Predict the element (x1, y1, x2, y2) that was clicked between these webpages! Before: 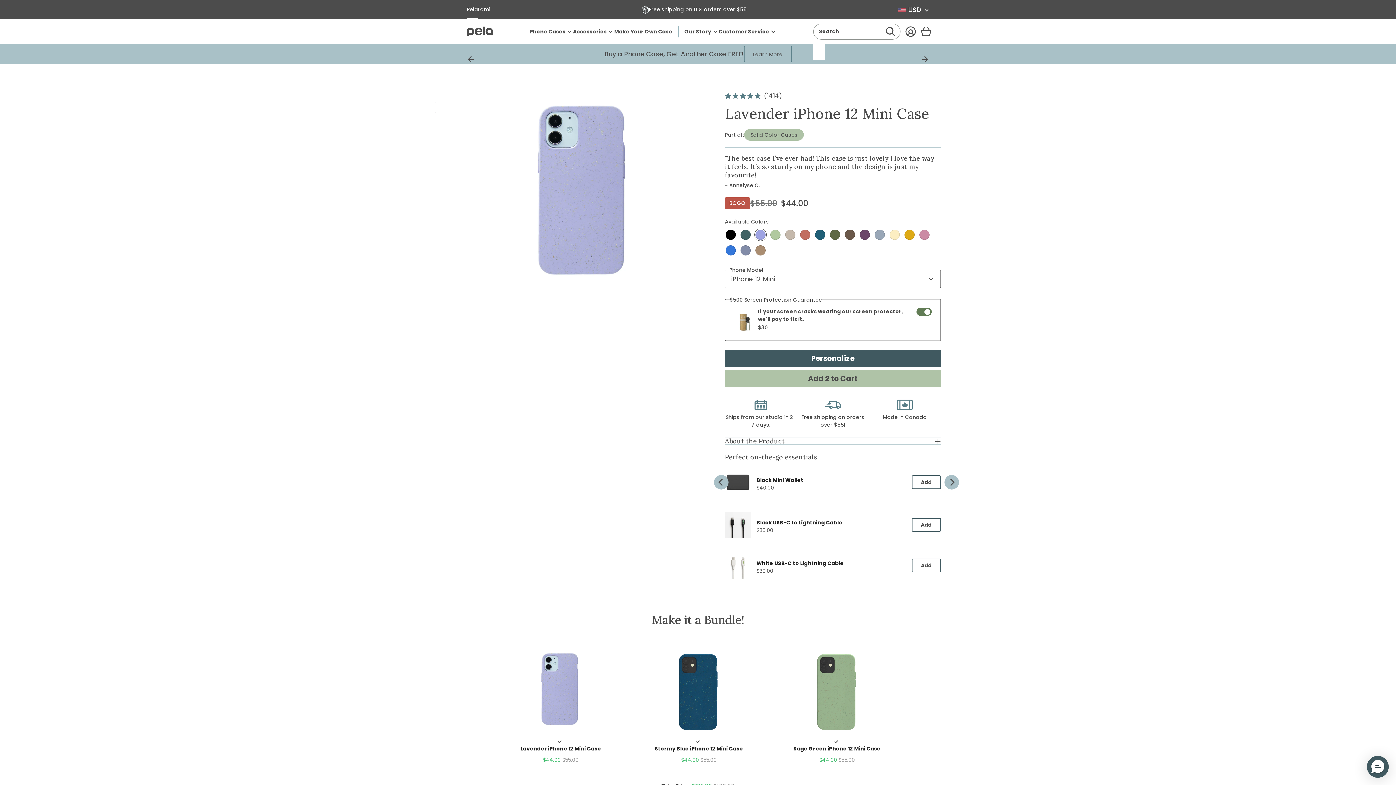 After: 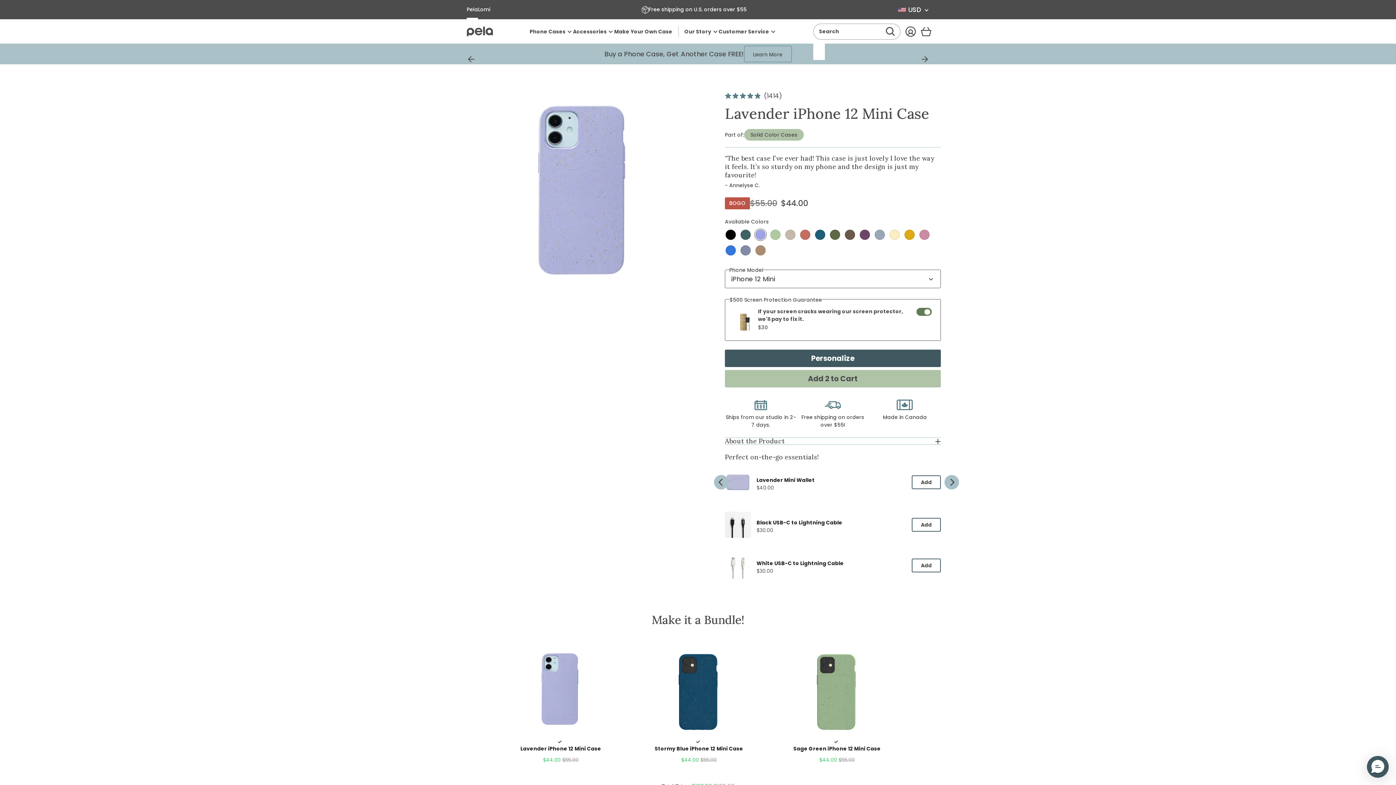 Action: label: Next bbox: (944, 475, 959, 489)